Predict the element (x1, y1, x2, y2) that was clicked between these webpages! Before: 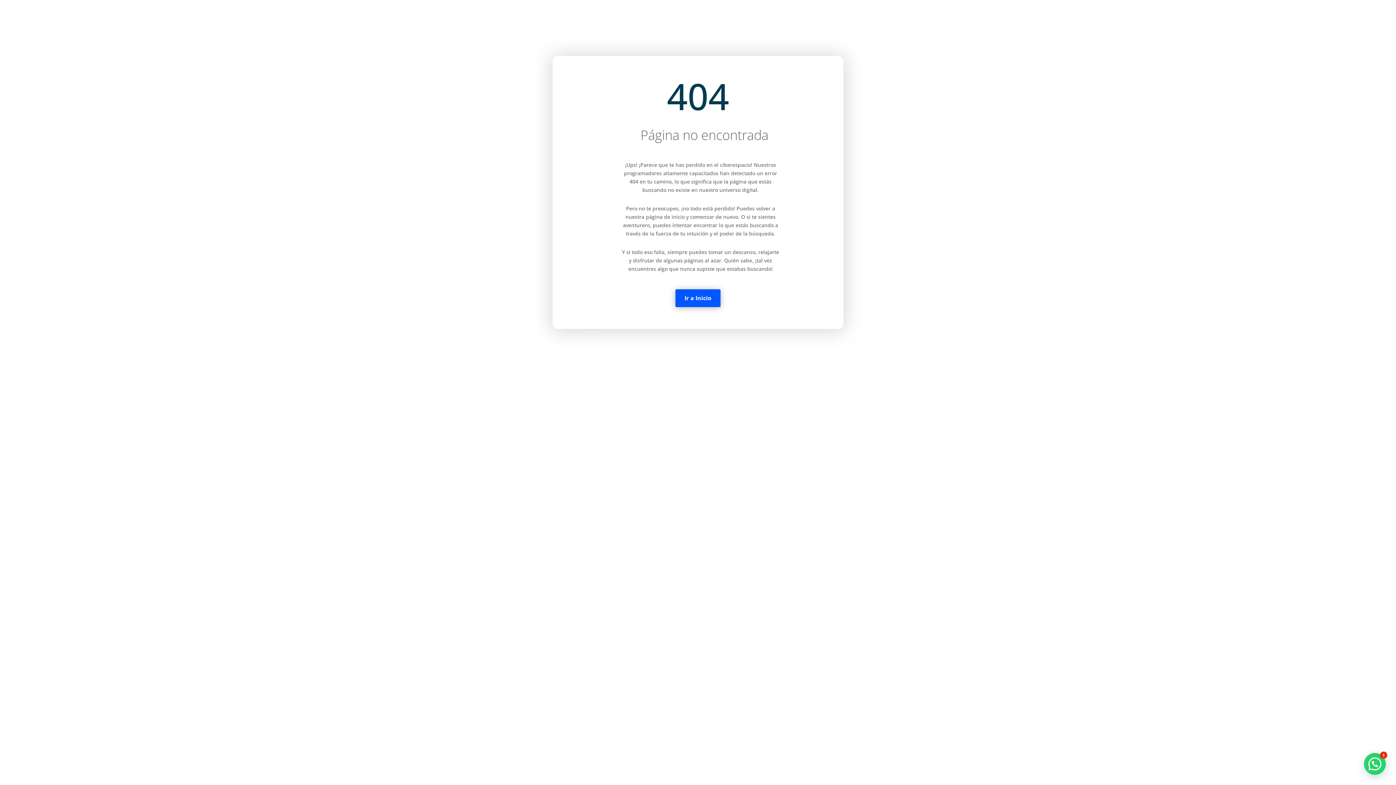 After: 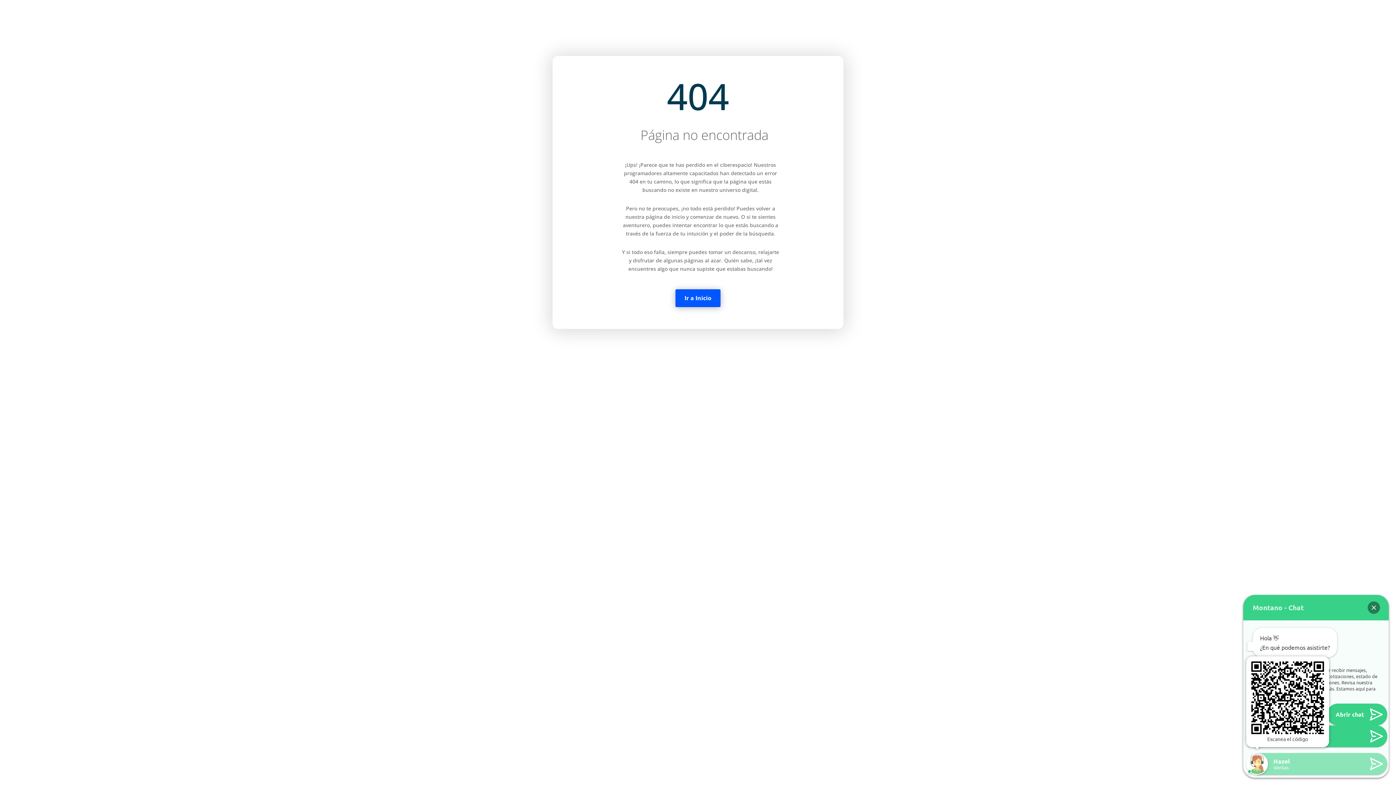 Action: bbox: (1364, 753, 1386, 775) label: 💬 ¿Necesitas ayuda?